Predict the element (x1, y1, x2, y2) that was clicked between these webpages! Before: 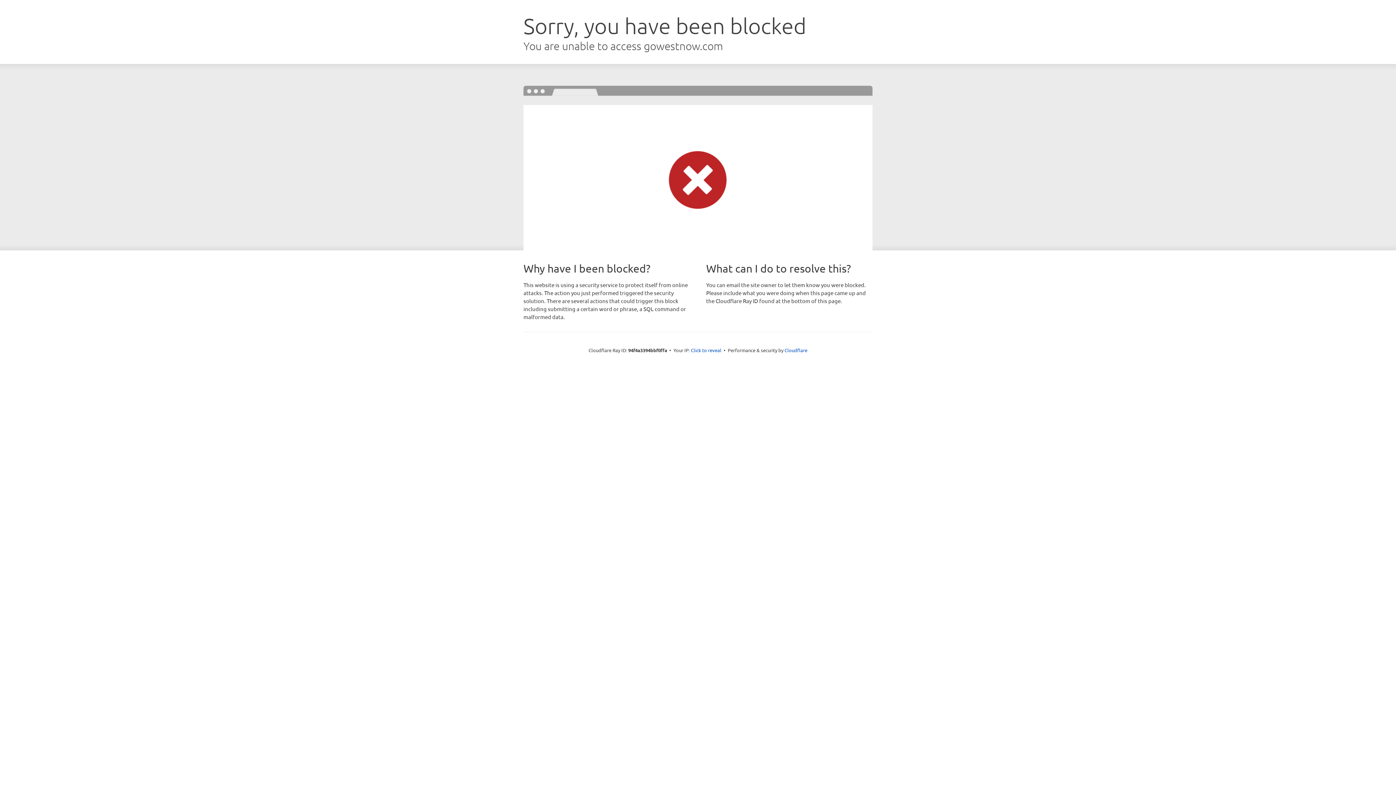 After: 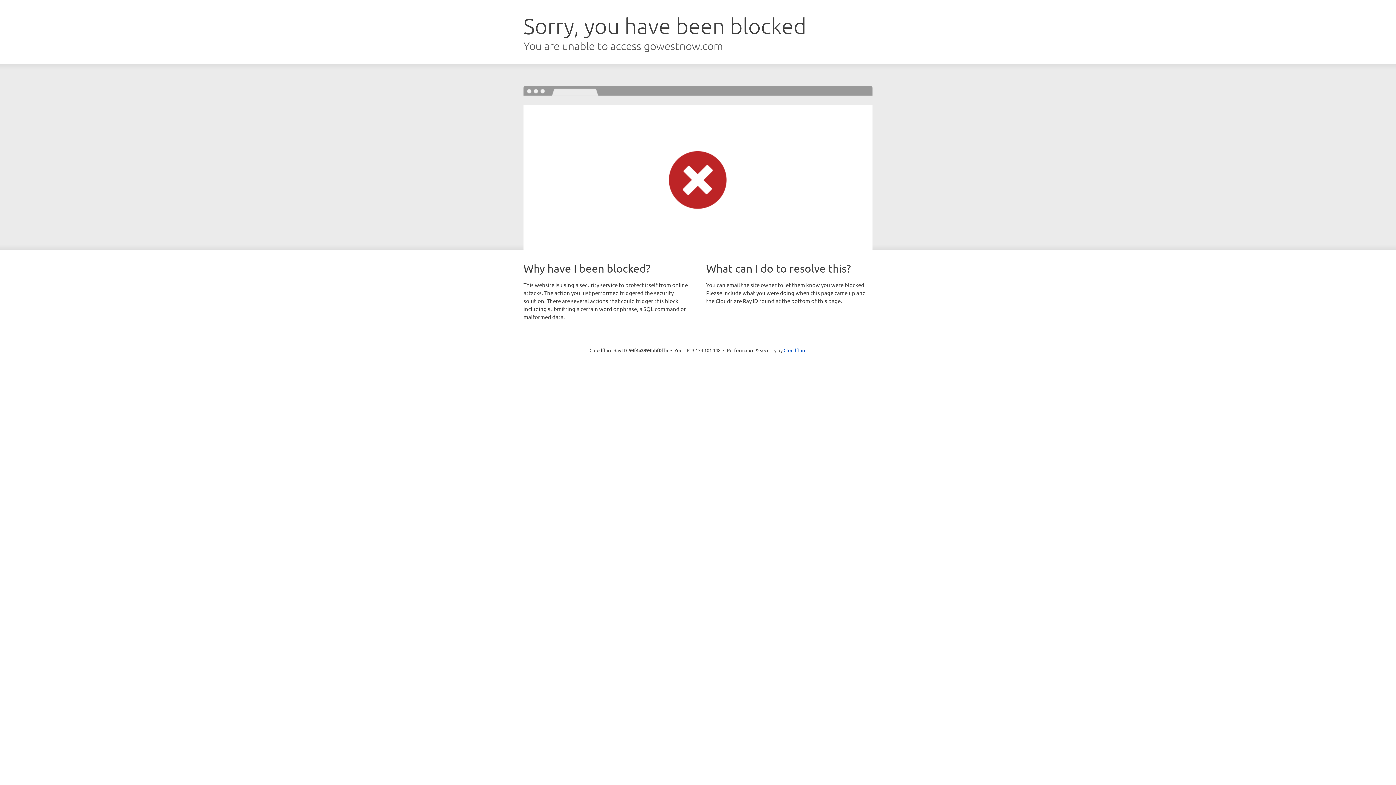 Action: label: Click to reveal bbox: (691, 346, 721, 353)